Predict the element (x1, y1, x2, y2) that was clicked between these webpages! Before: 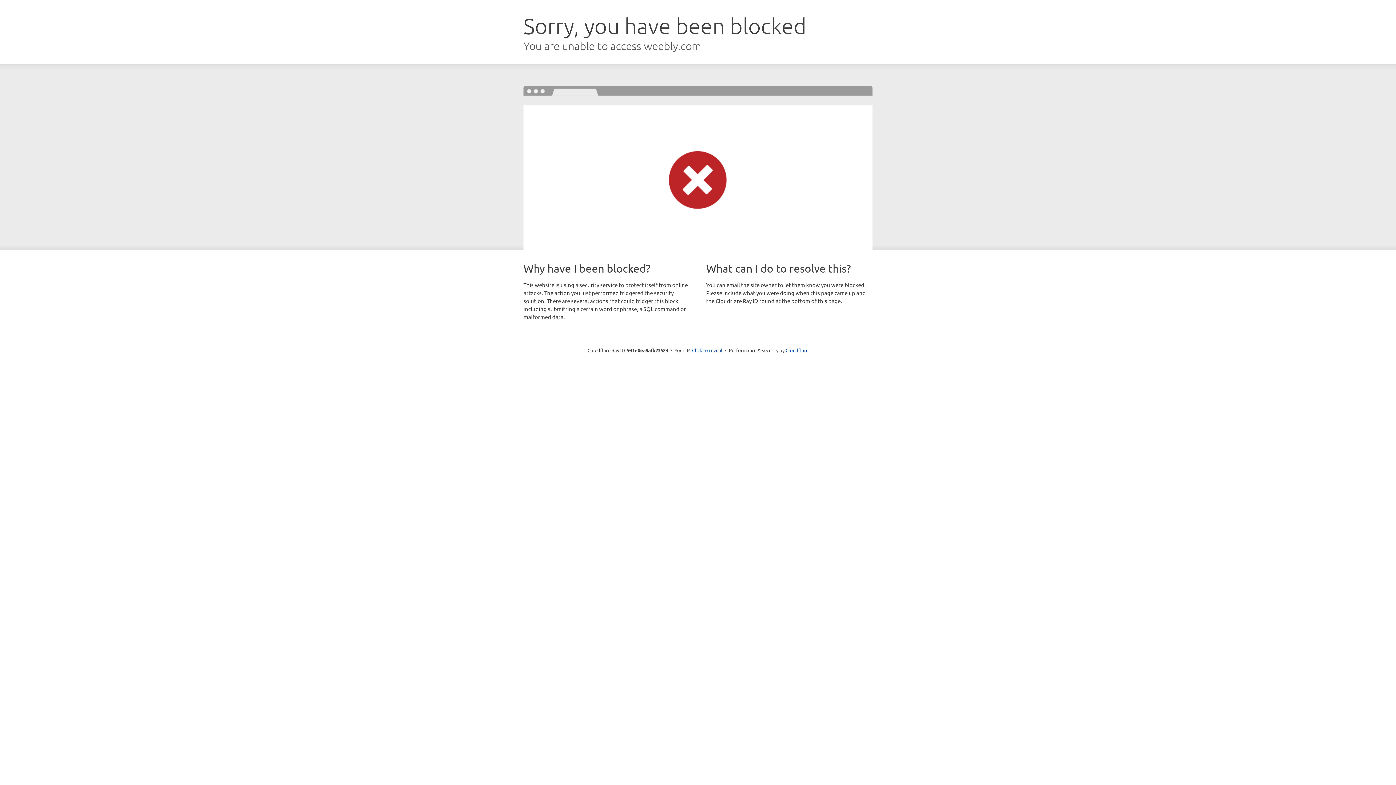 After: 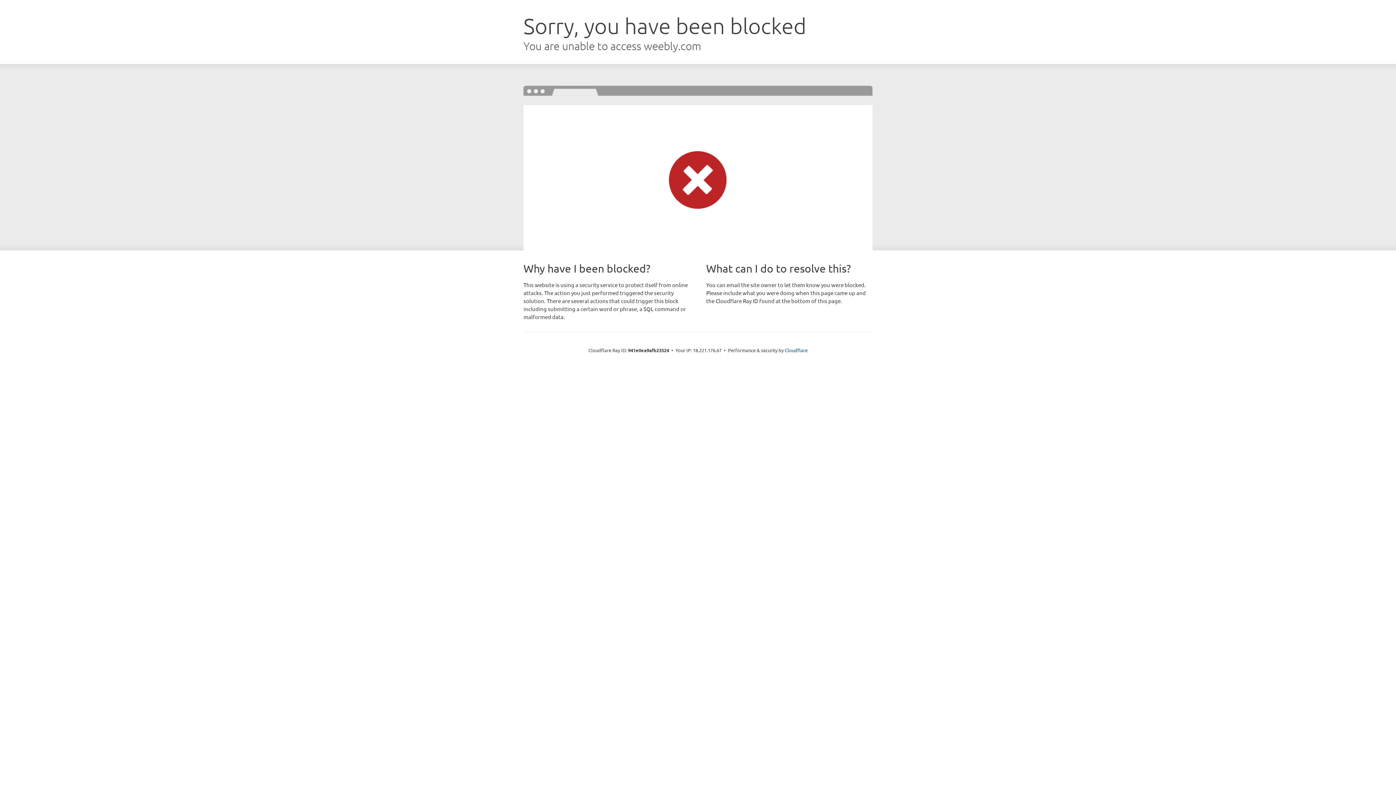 Action: bbox: (692, 346, 722, 353) label: Click to reveal